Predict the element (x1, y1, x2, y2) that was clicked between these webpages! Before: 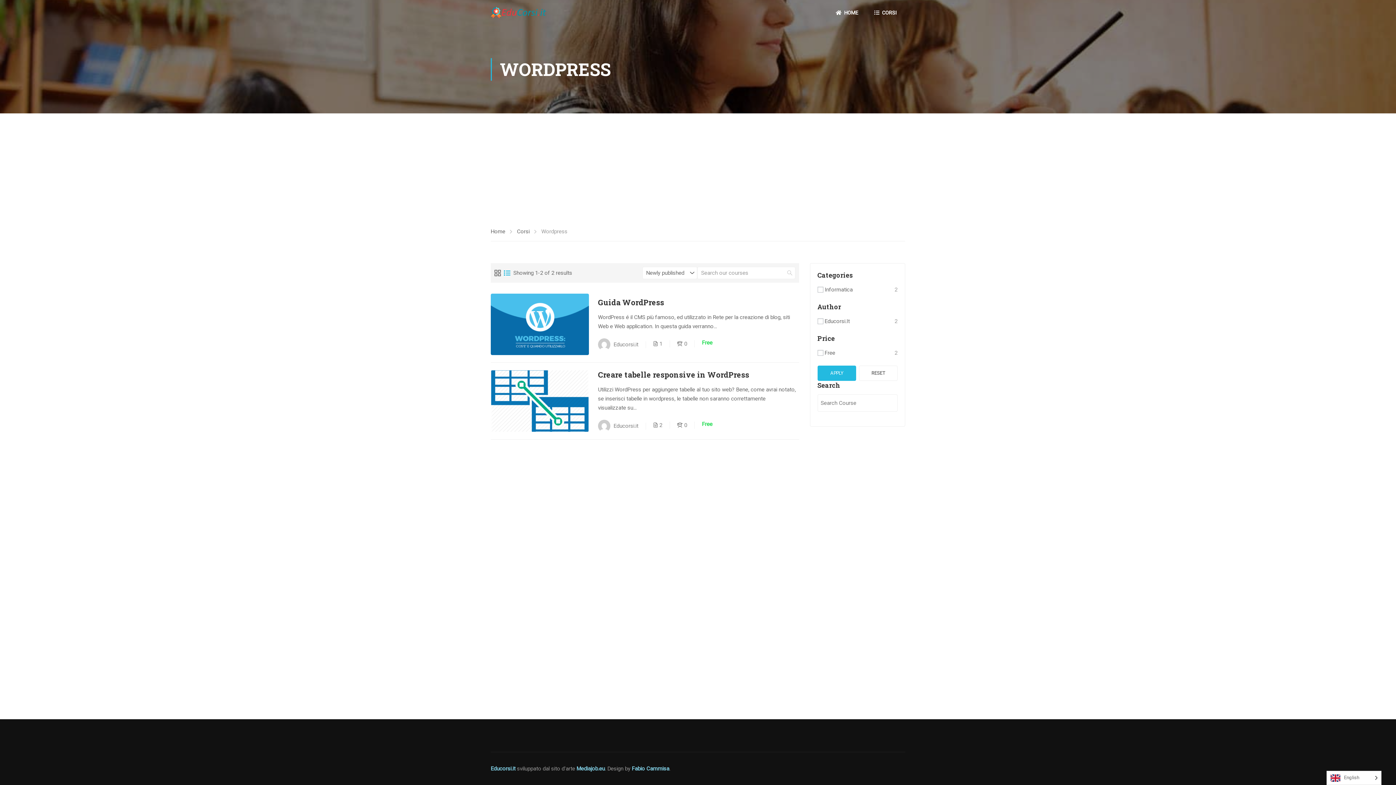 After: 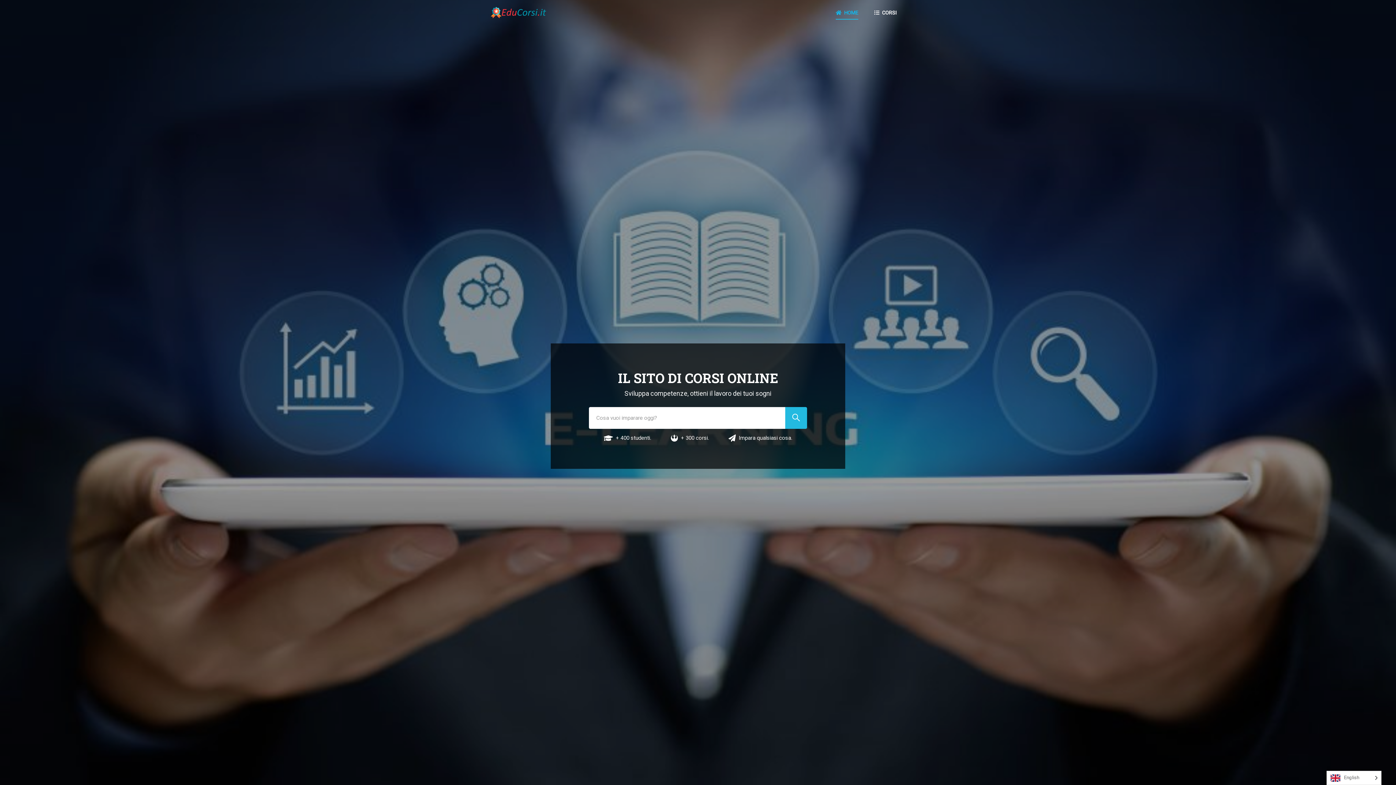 Action: bbox: (490, 227, 512, 236) label: Home